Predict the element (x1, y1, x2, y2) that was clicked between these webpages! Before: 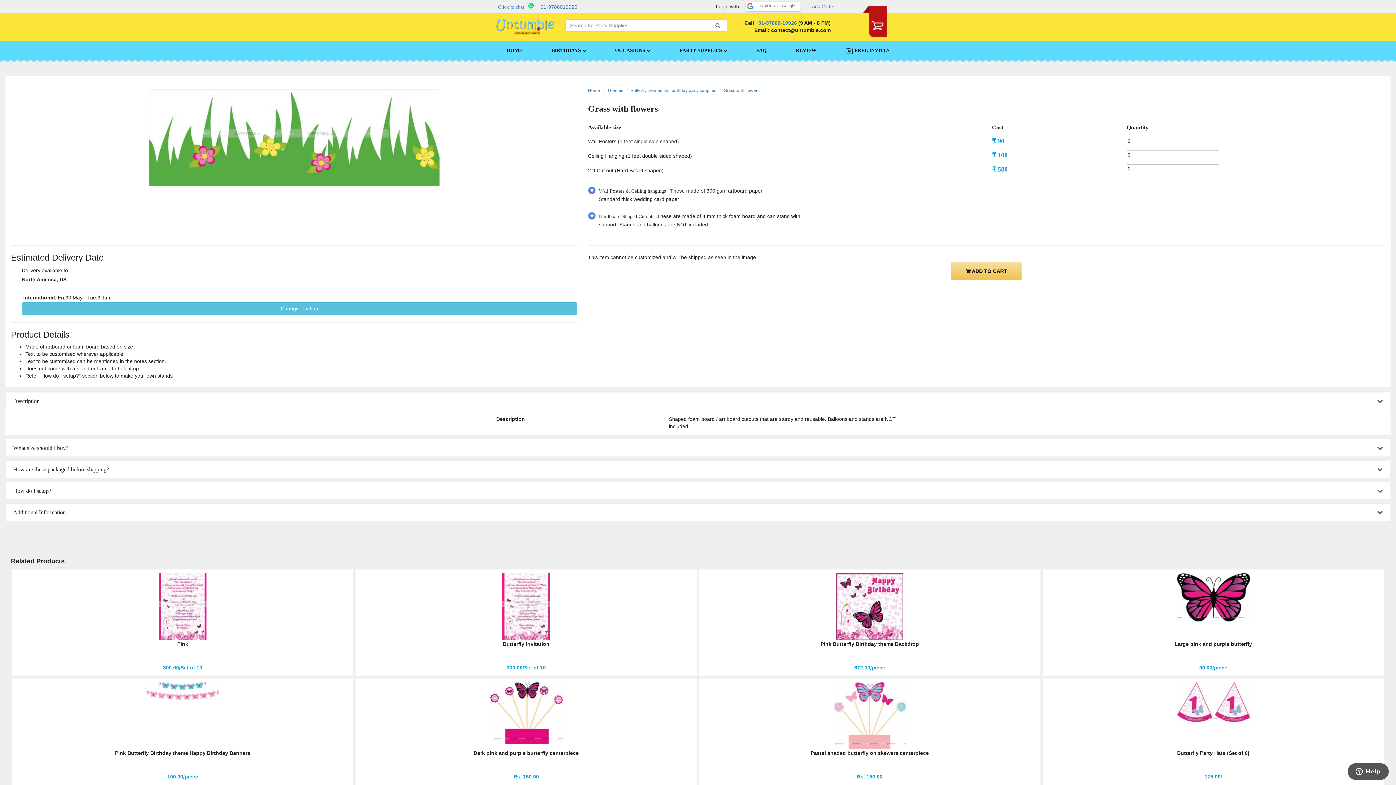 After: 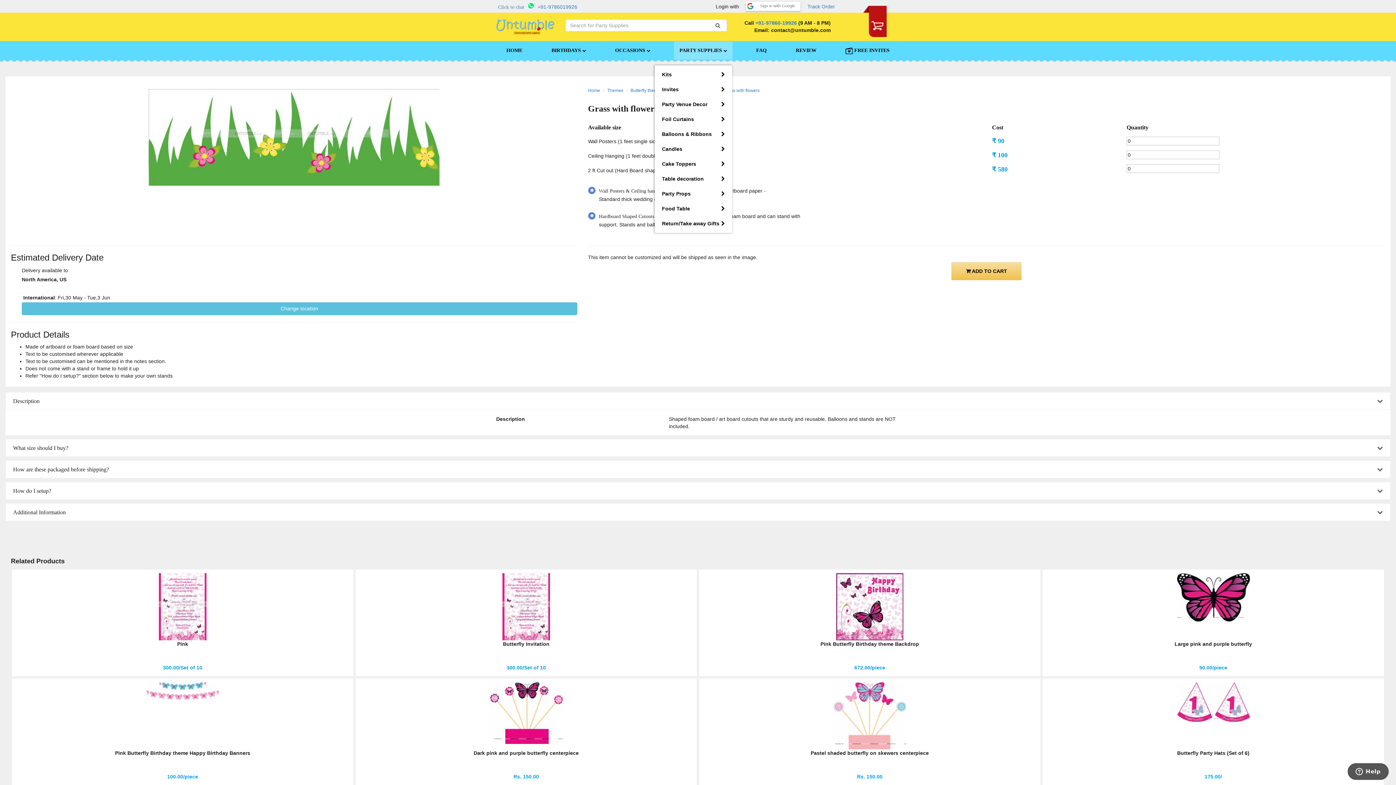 Action: label: PARTY SUPPLIES  bbox: (674, 41, 732, 59)